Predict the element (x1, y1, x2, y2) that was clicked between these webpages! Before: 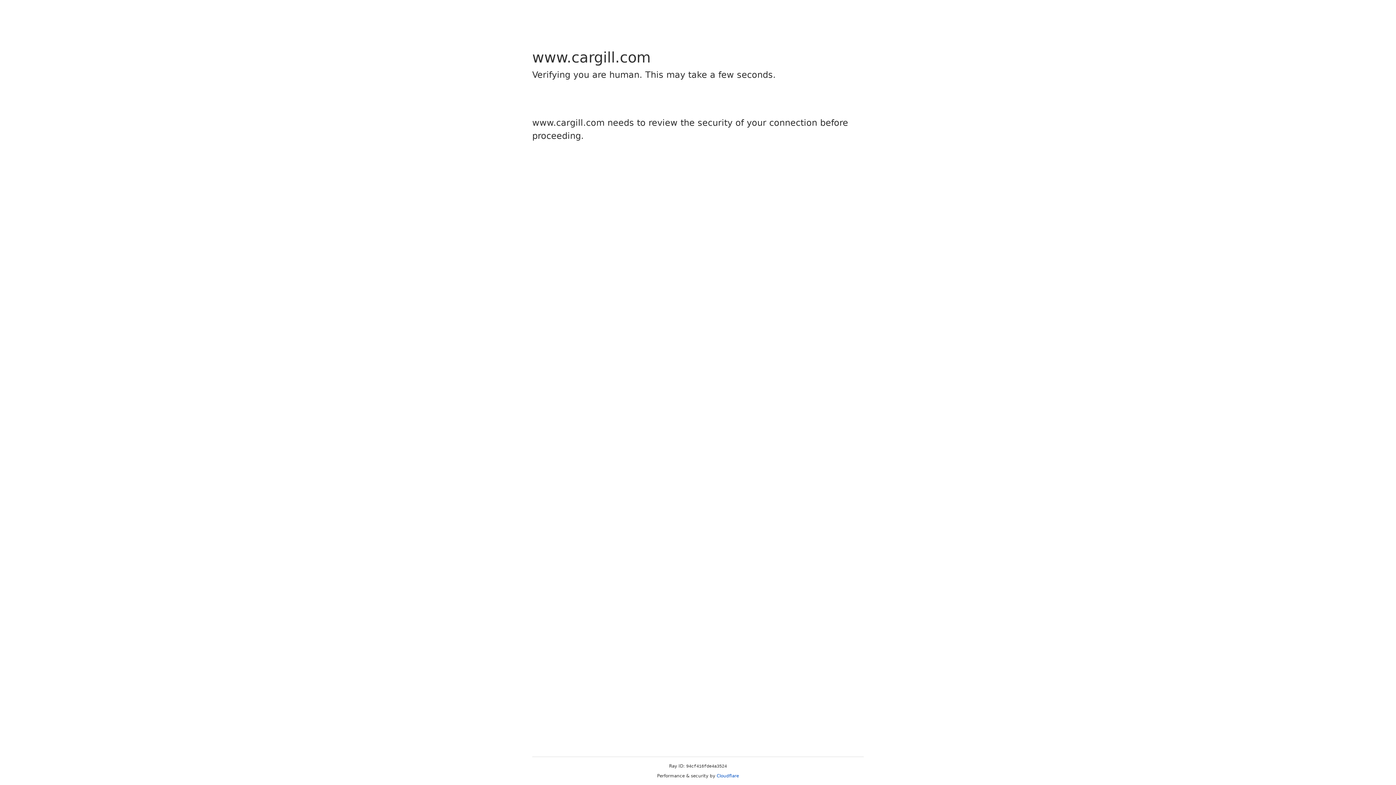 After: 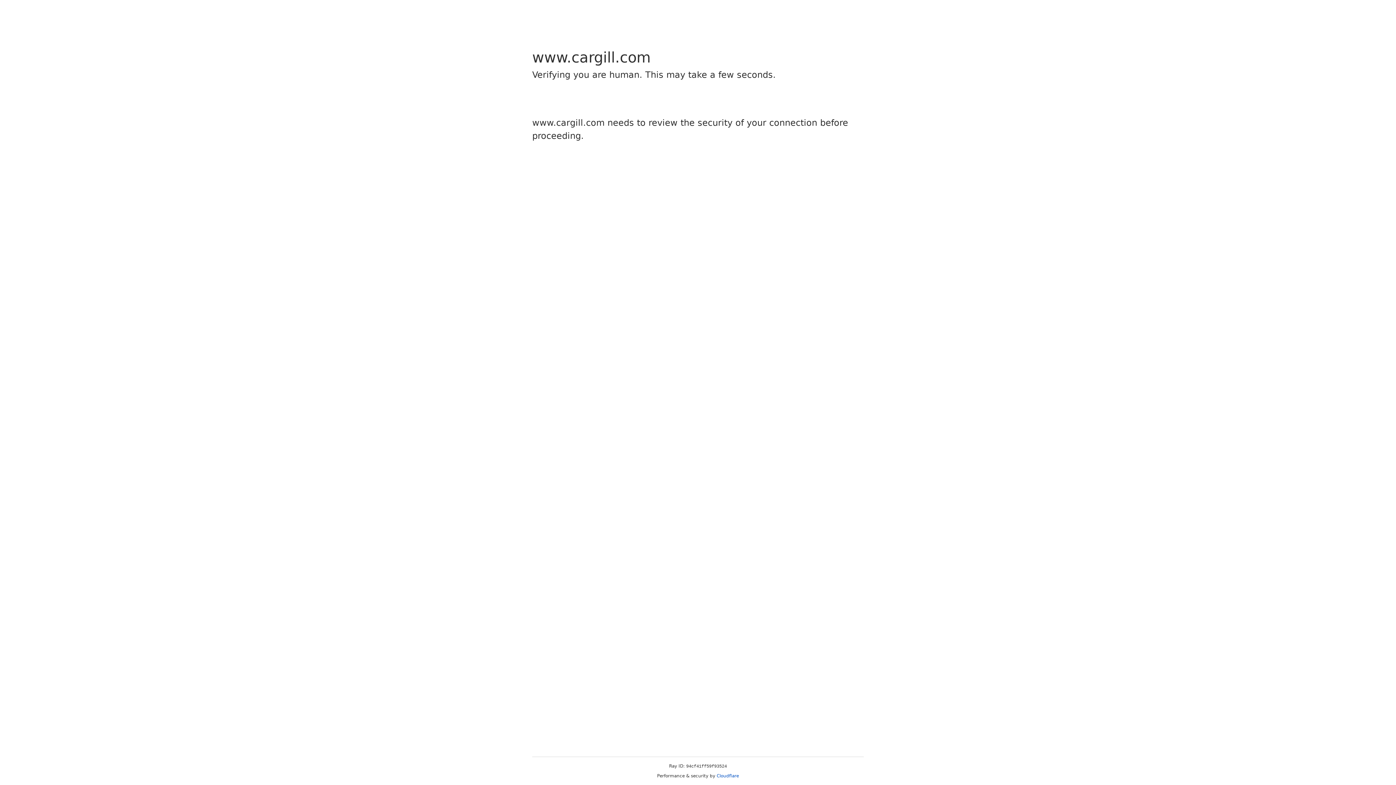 Action: bbox: (716, 773, 739, 778) label: Cloudflare